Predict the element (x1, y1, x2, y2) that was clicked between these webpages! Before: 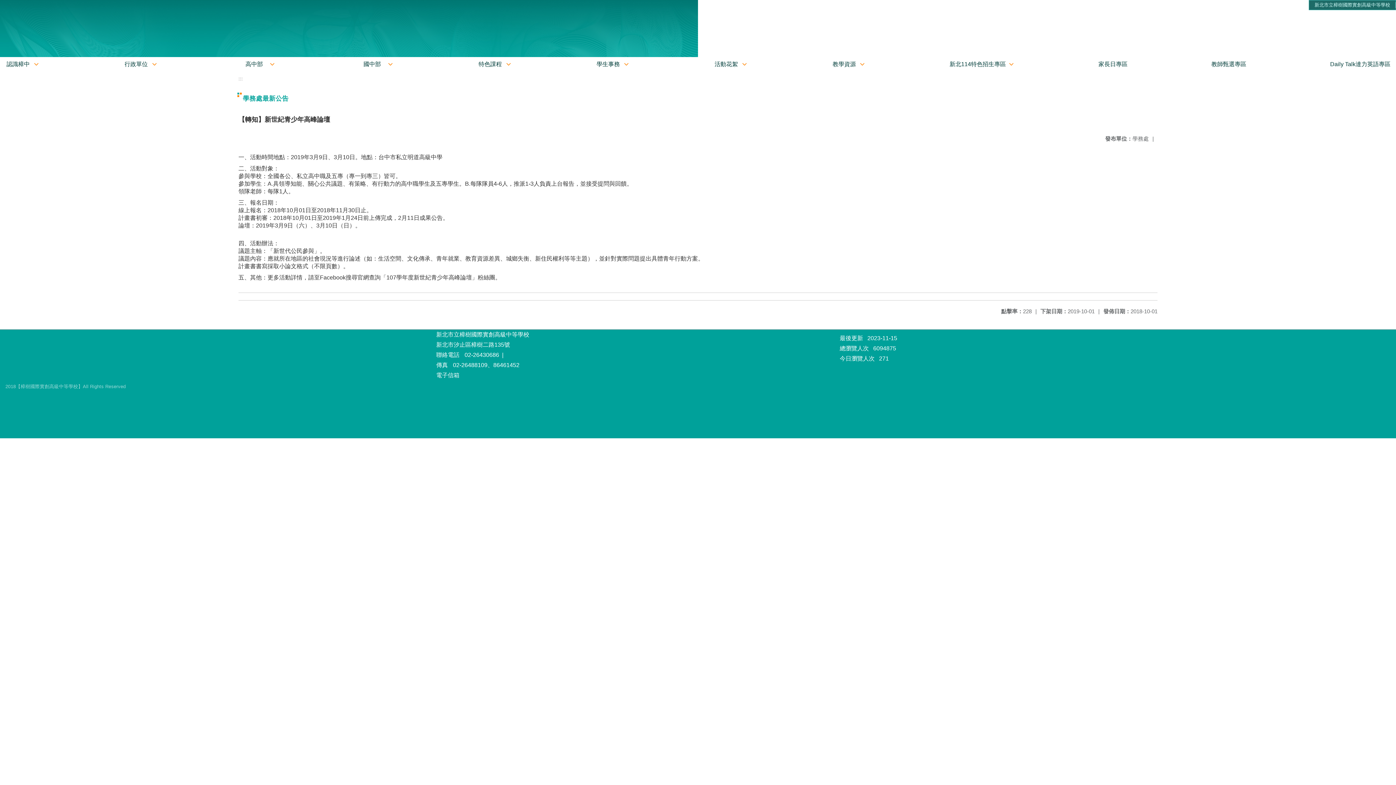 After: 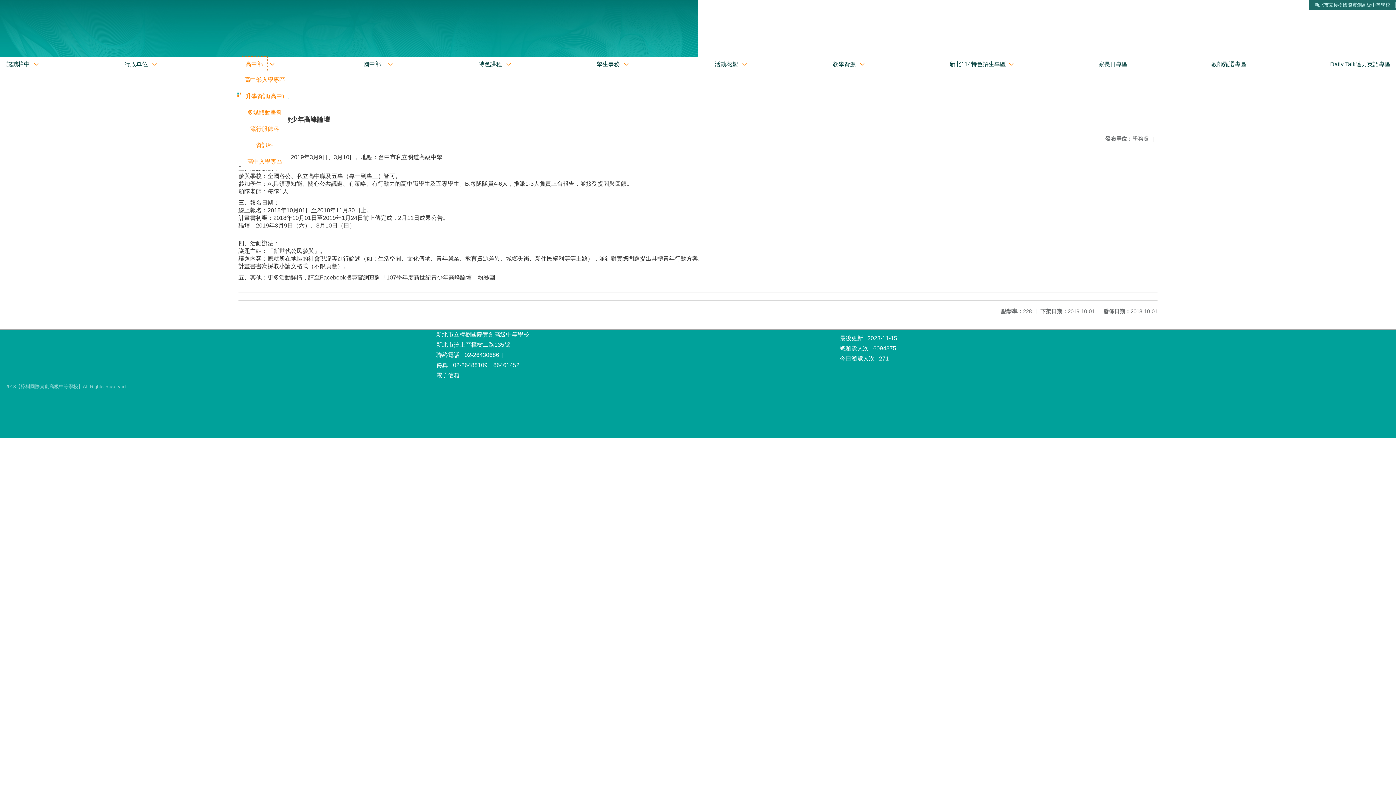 Action: bbox: (241, 57, 267, 71) label: 高中部